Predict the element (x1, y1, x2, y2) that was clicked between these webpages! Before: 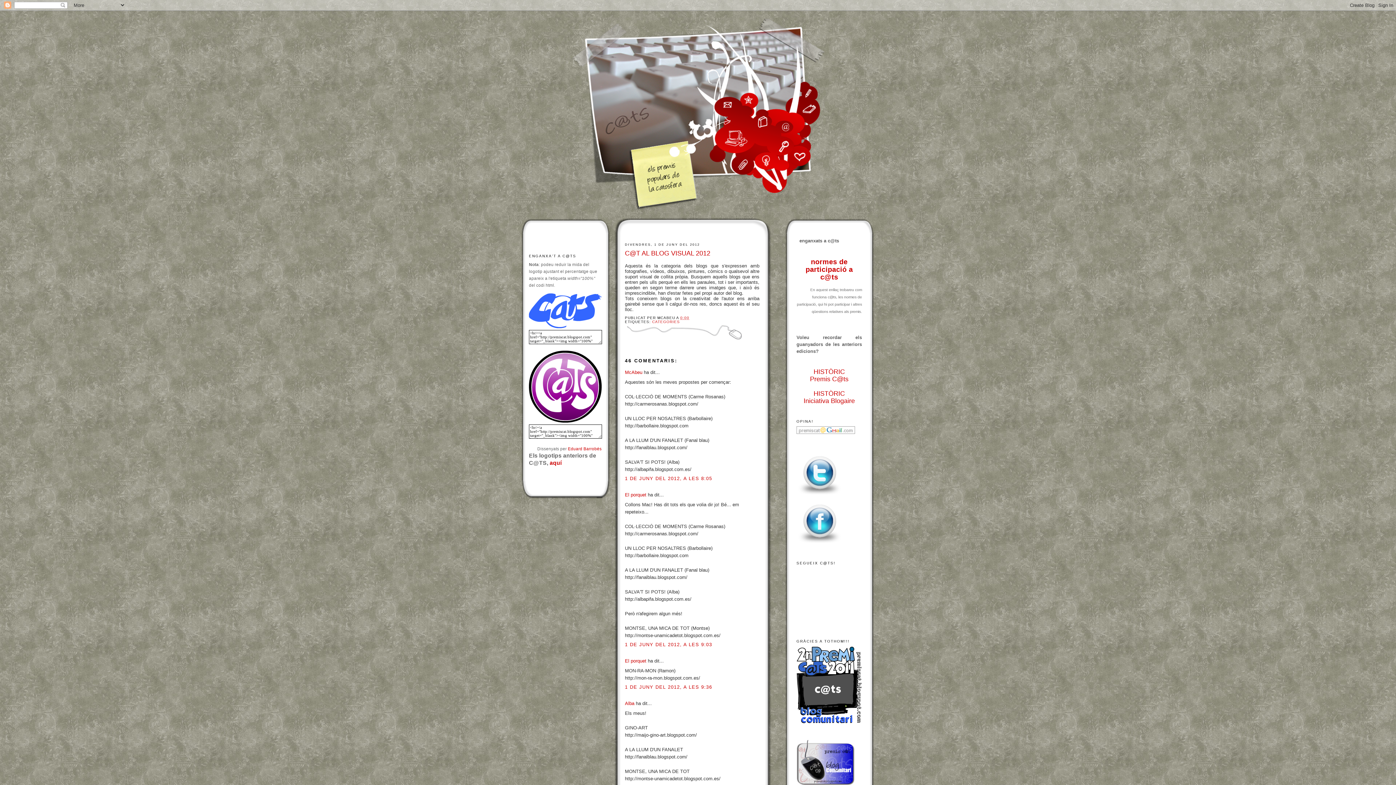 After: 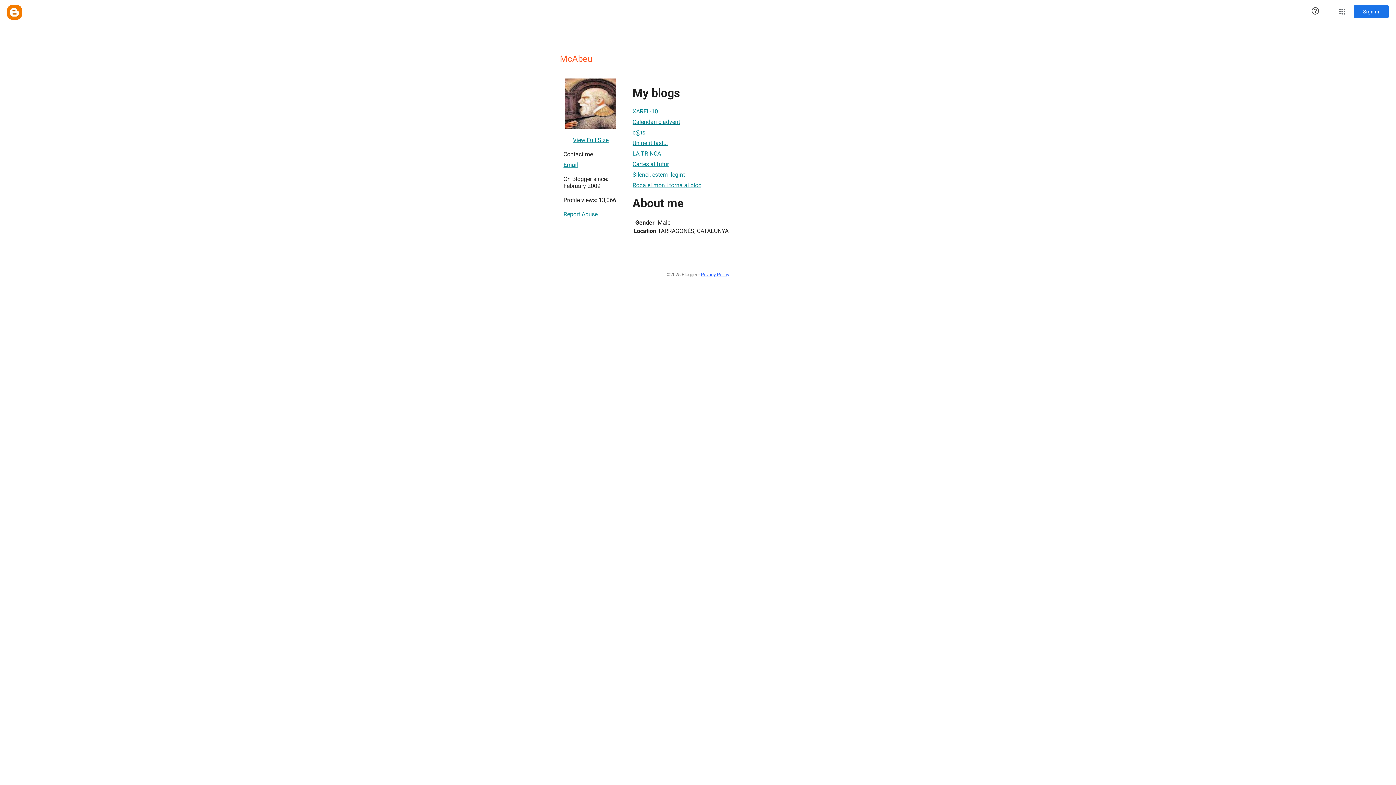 Action: label: McAbeu bbox: (625, 369, 642, 375)